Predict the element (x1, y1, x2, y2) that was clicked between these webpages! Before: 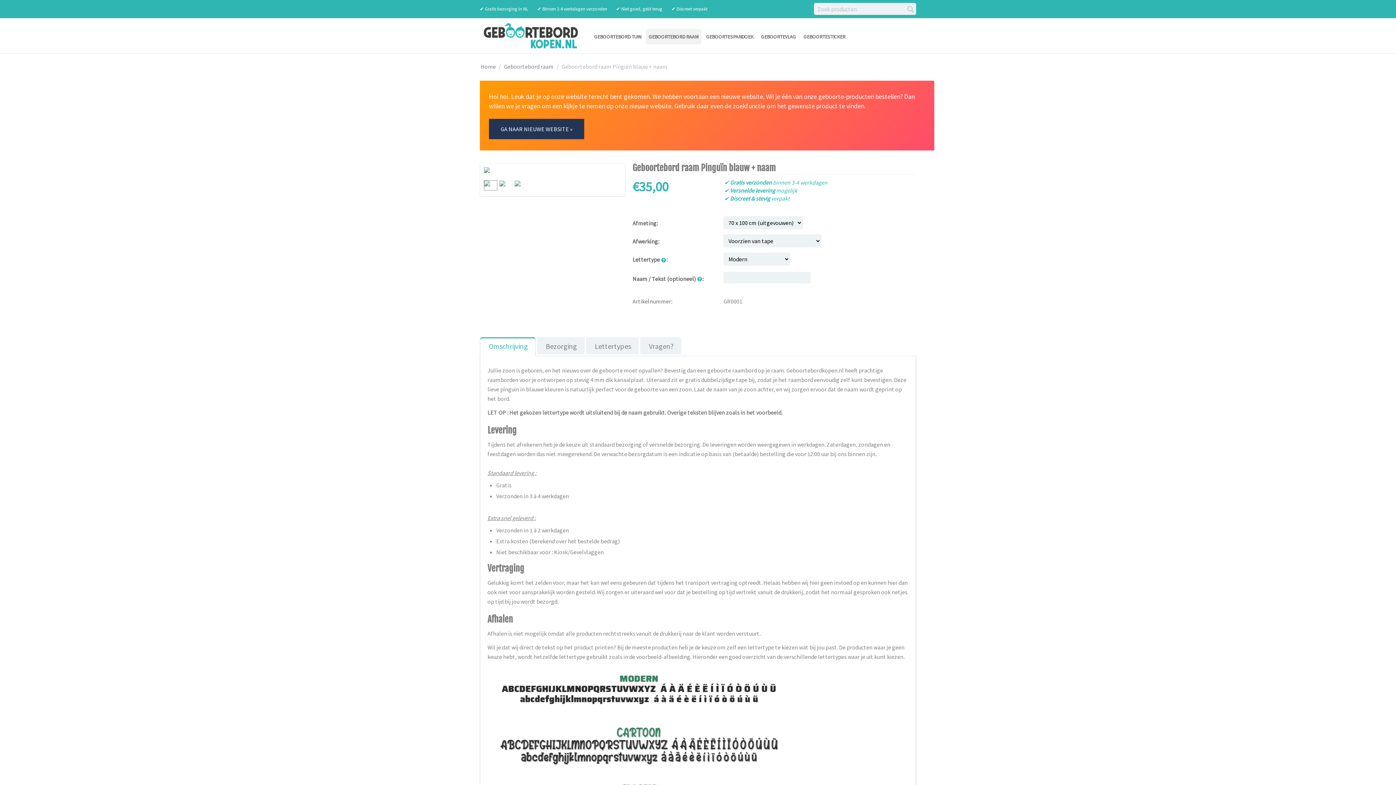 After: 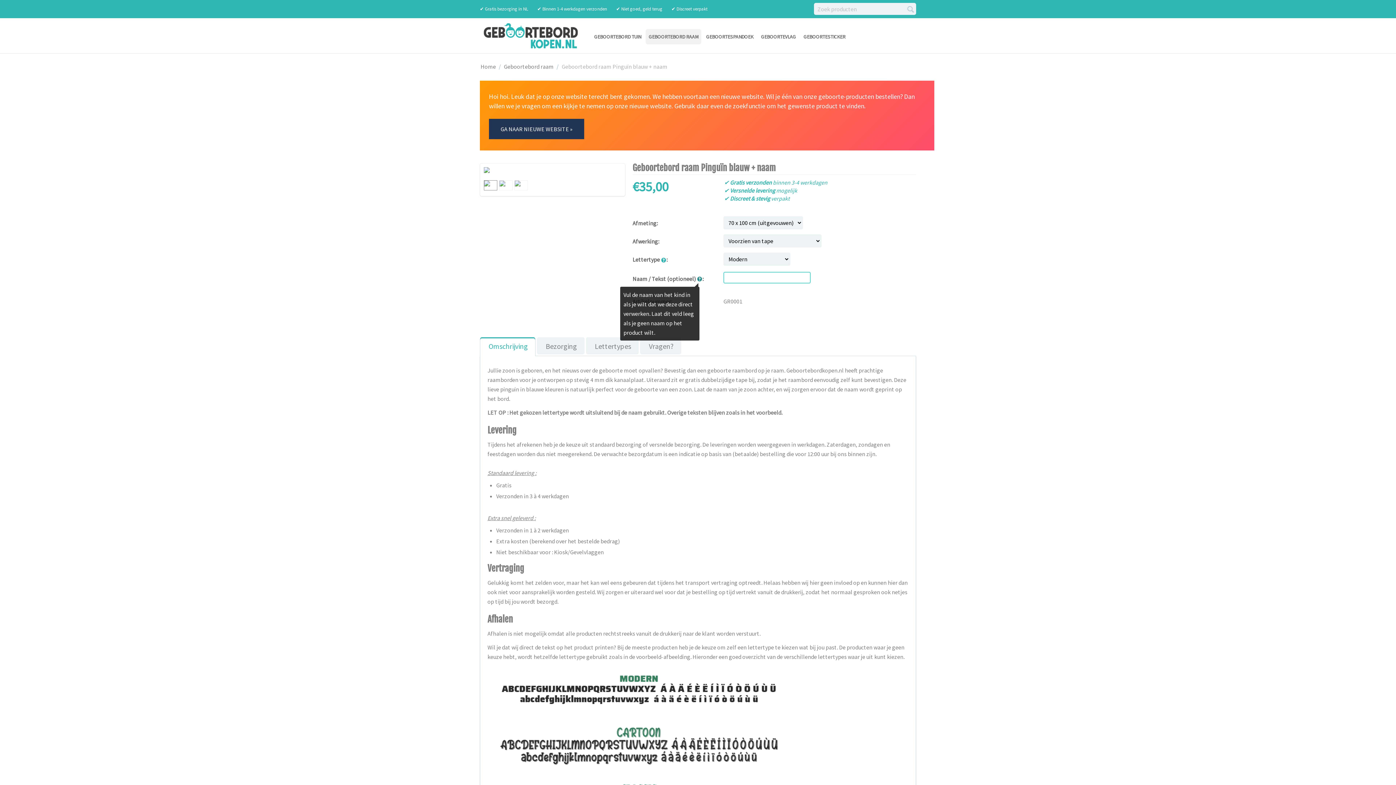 Action: bbox: (697, 275, 702, 283)